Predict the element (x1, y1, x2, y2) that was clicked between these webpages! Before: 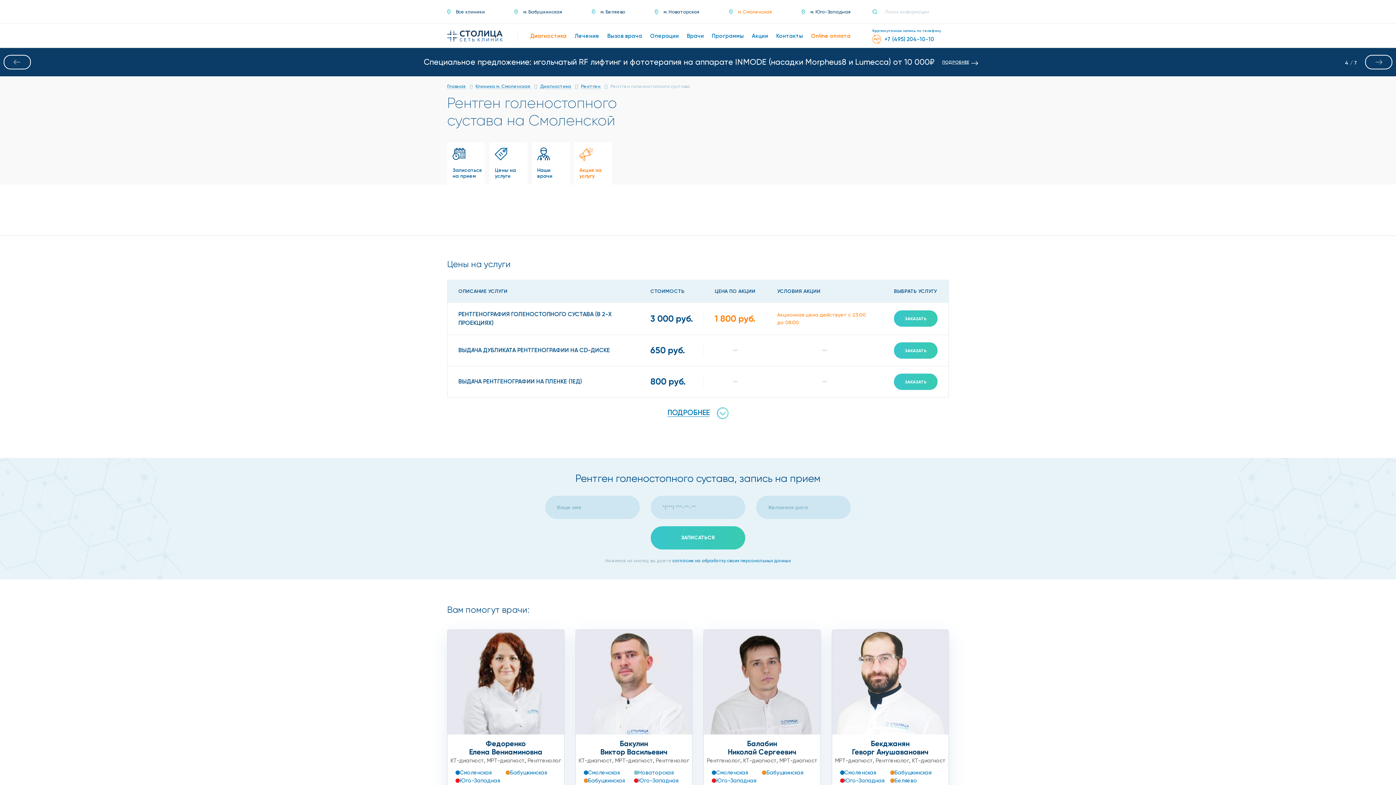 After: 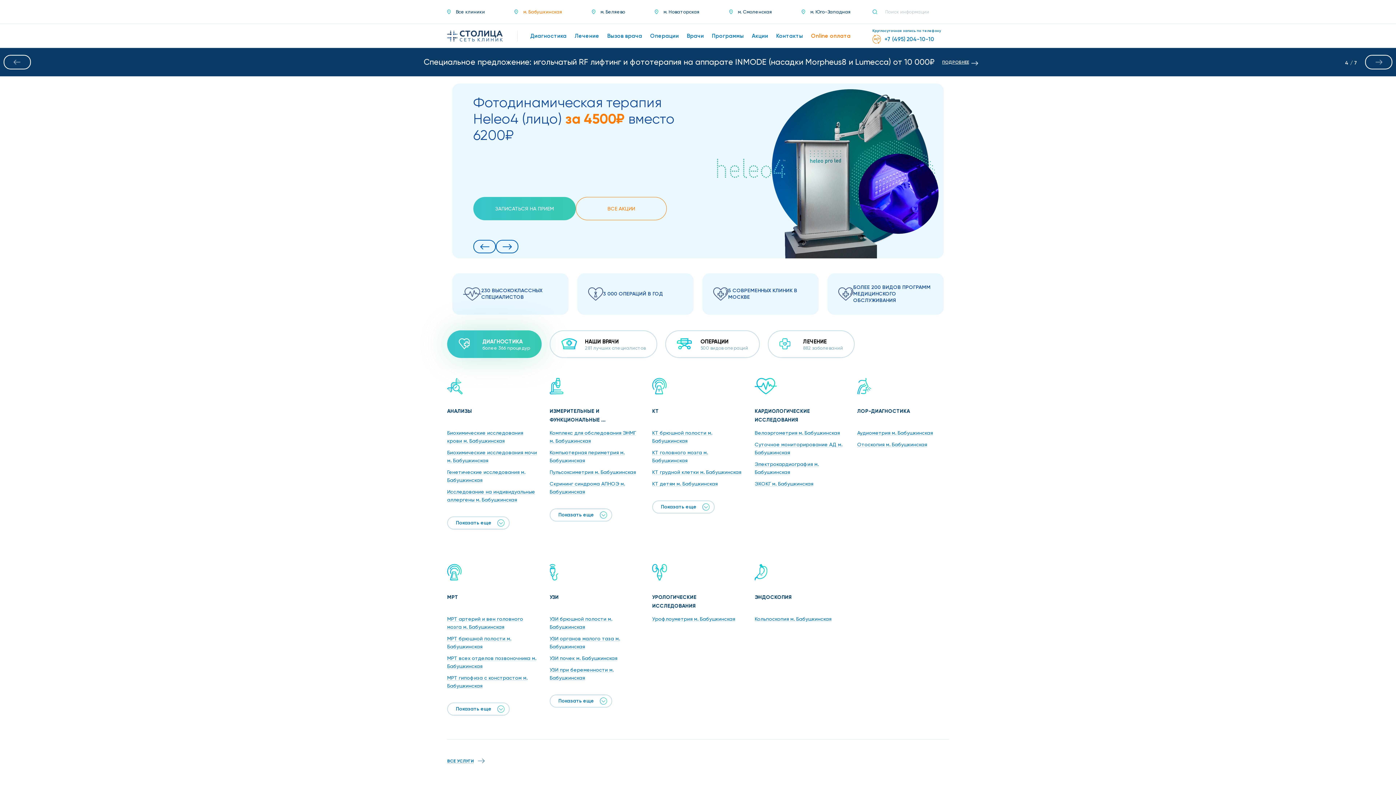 Action: bbox: (583, 777, 634, 785) label: Бабушкинская